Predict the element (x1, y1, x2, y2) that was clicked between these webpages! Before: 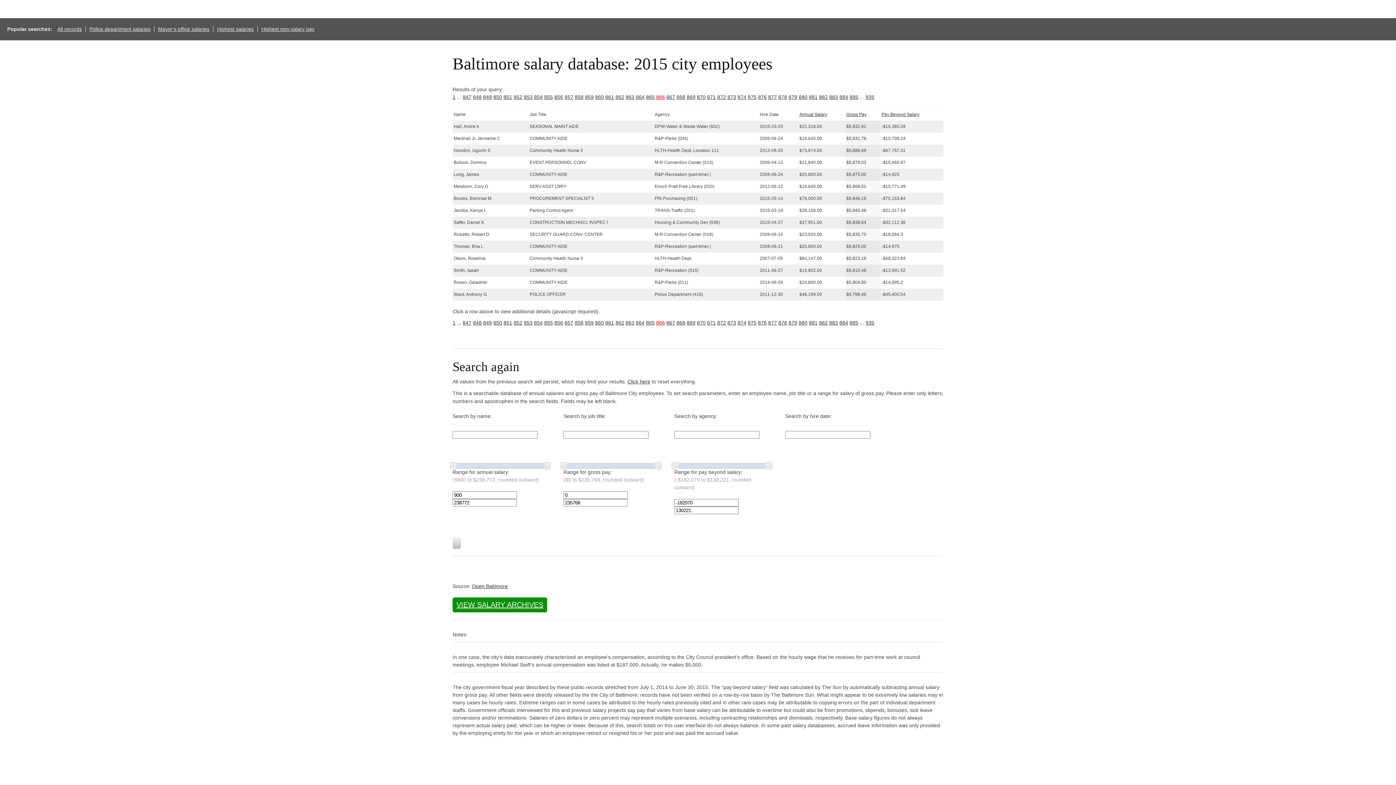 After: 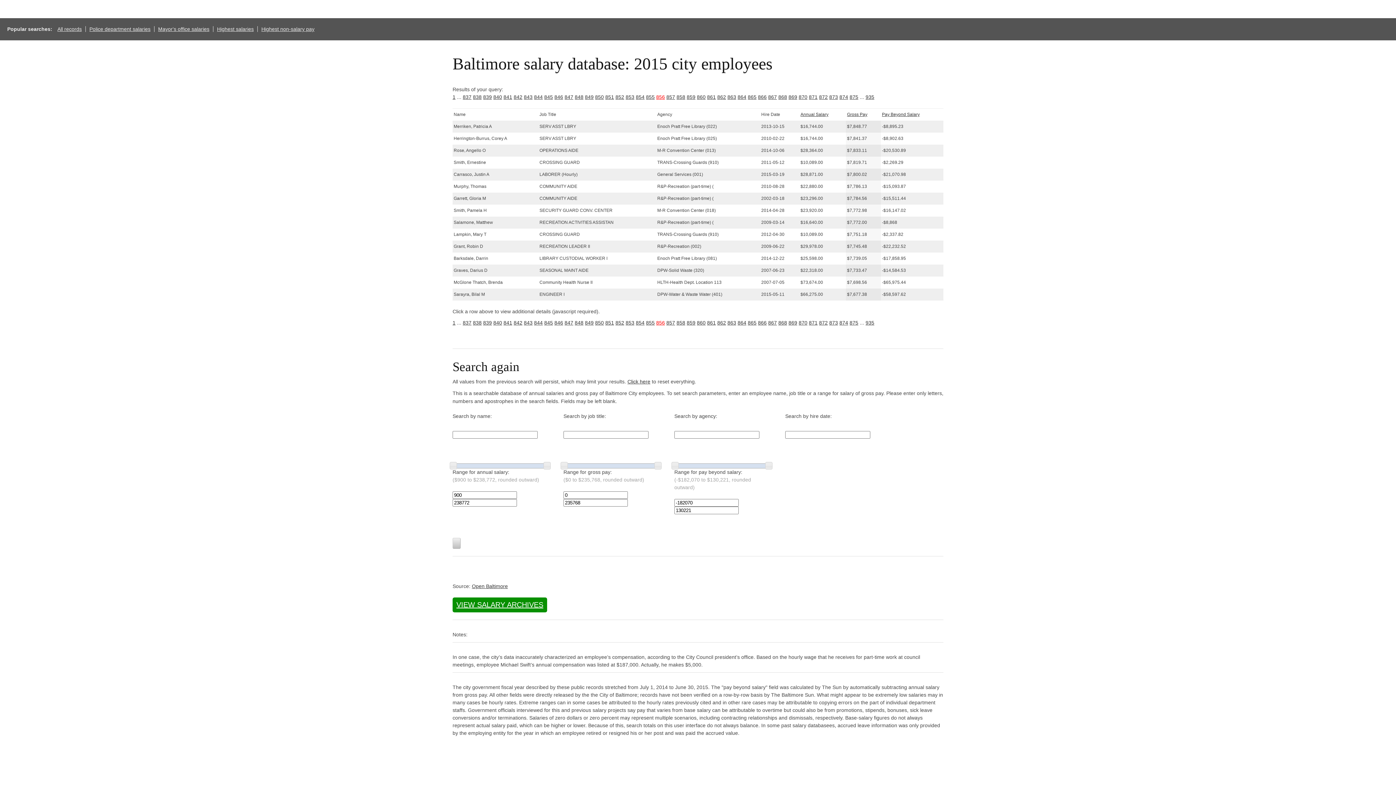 Action: bbox: (554, 94, 563, 100) label: 856